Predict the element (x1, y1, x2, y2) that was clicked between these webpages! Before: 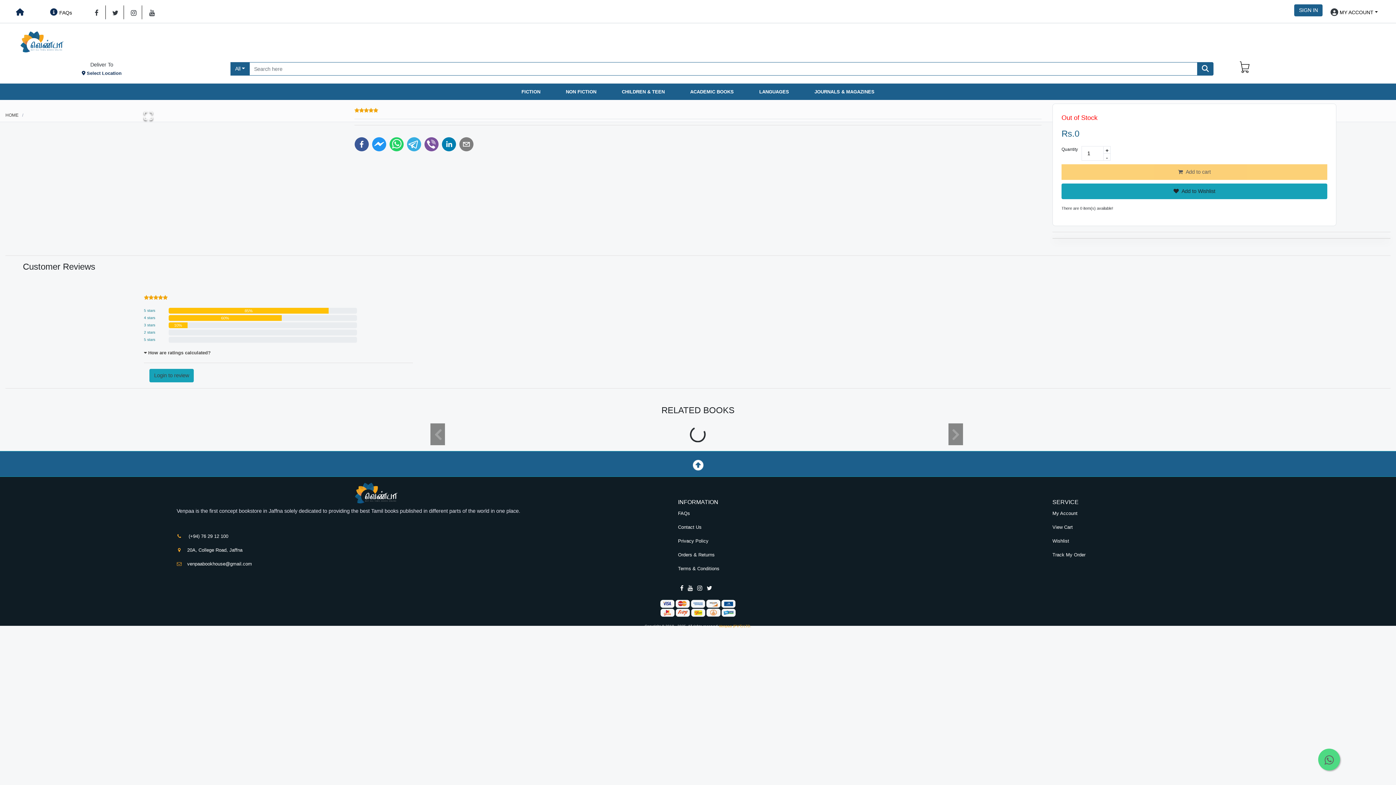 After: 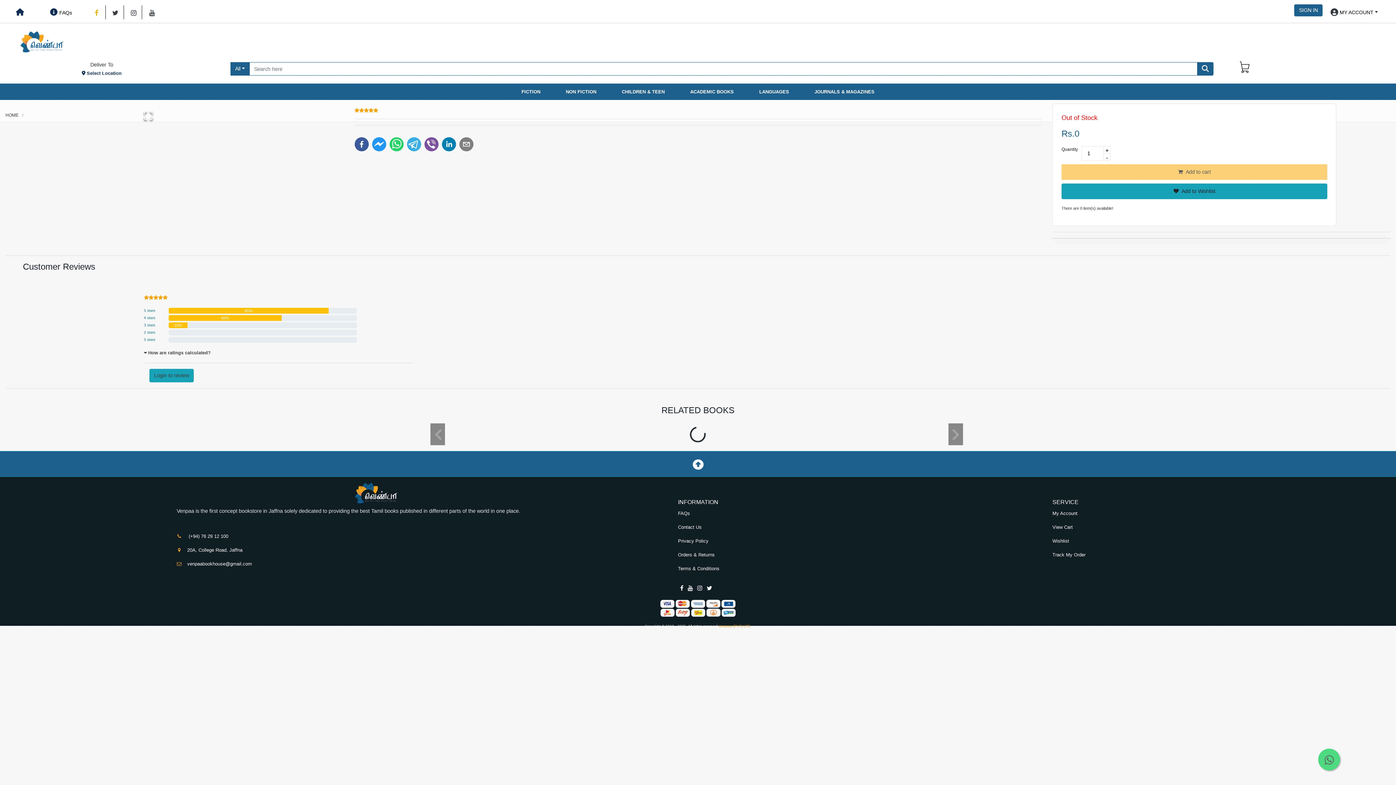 Action: bbox: (87, 5, 105, 19)